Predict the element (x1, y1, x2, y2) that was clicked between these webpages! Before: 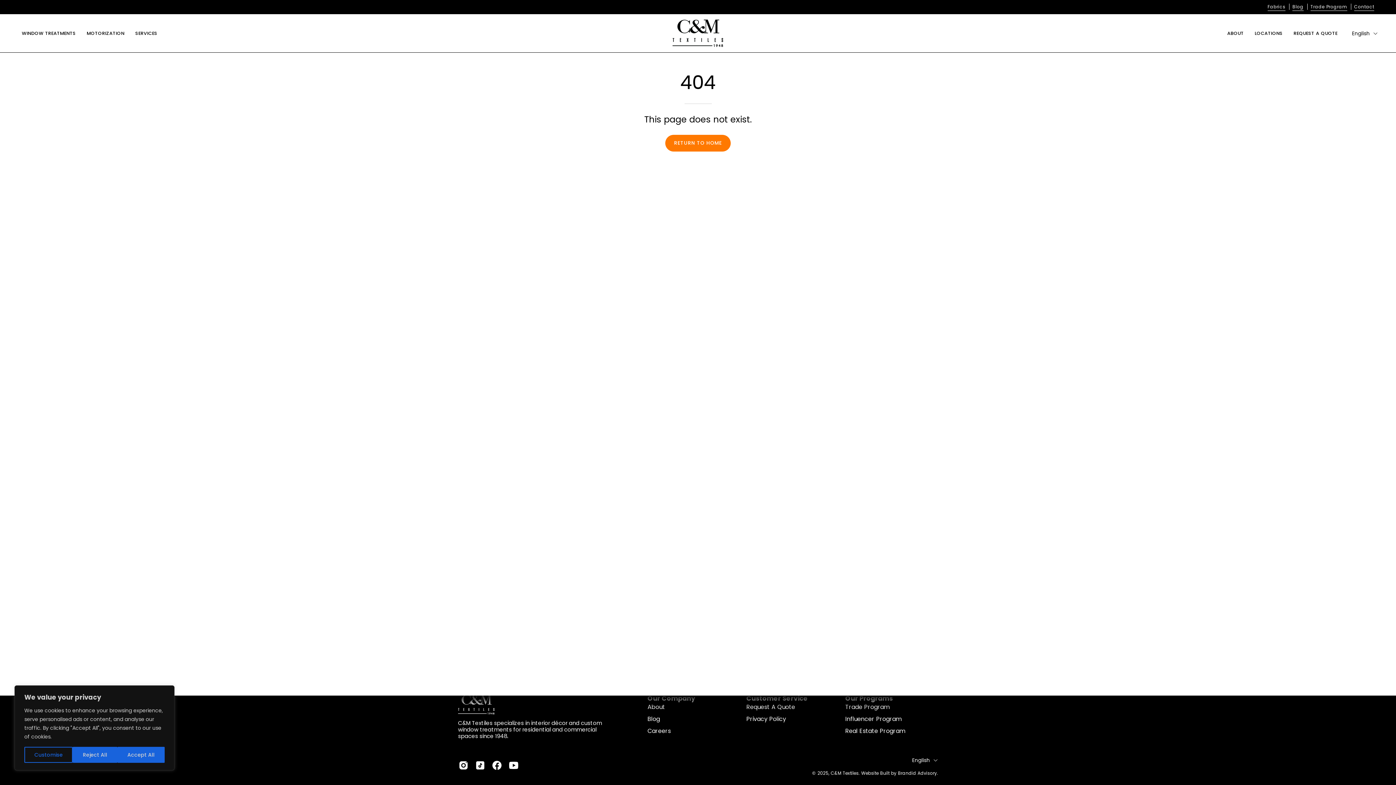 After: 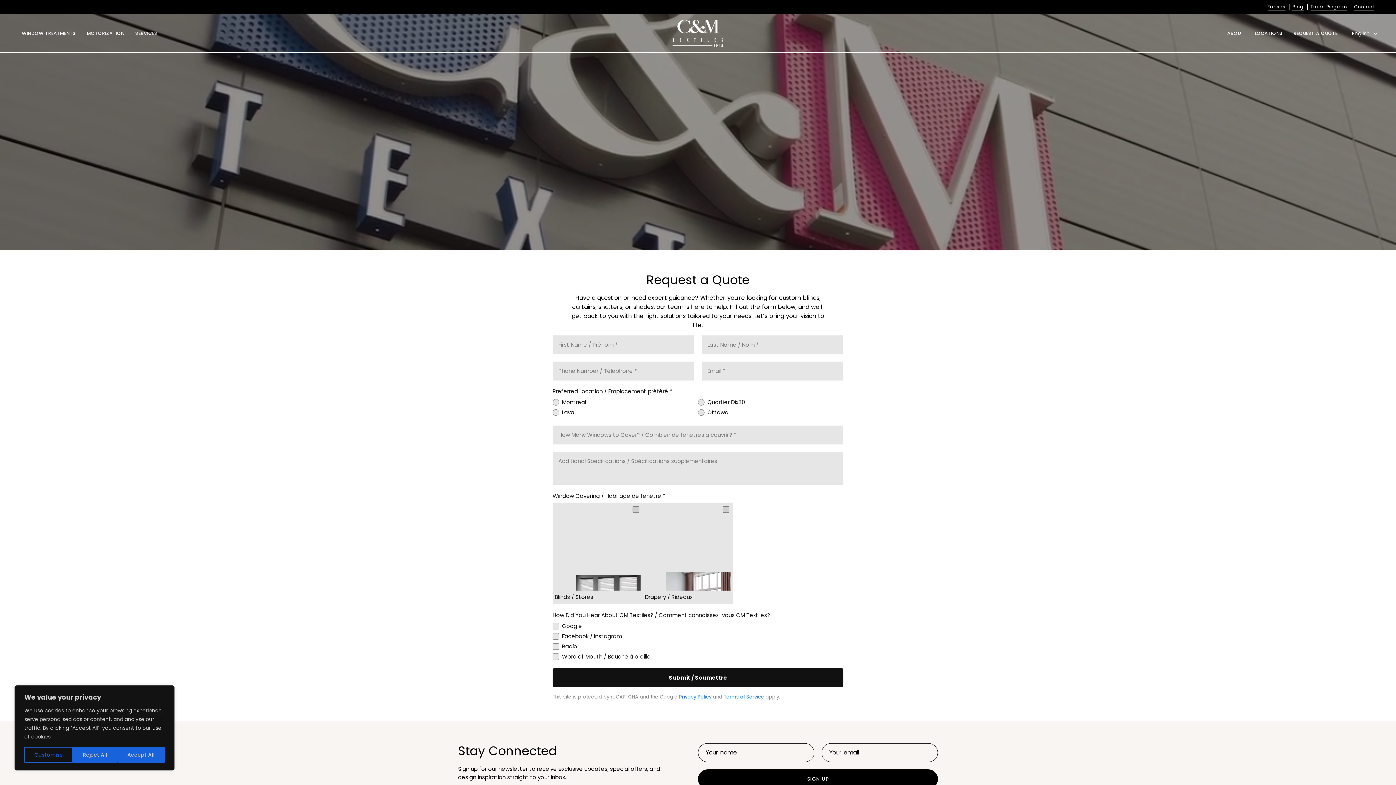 Action: label: Request A Quote bbox: (746, 703, 795, 711)